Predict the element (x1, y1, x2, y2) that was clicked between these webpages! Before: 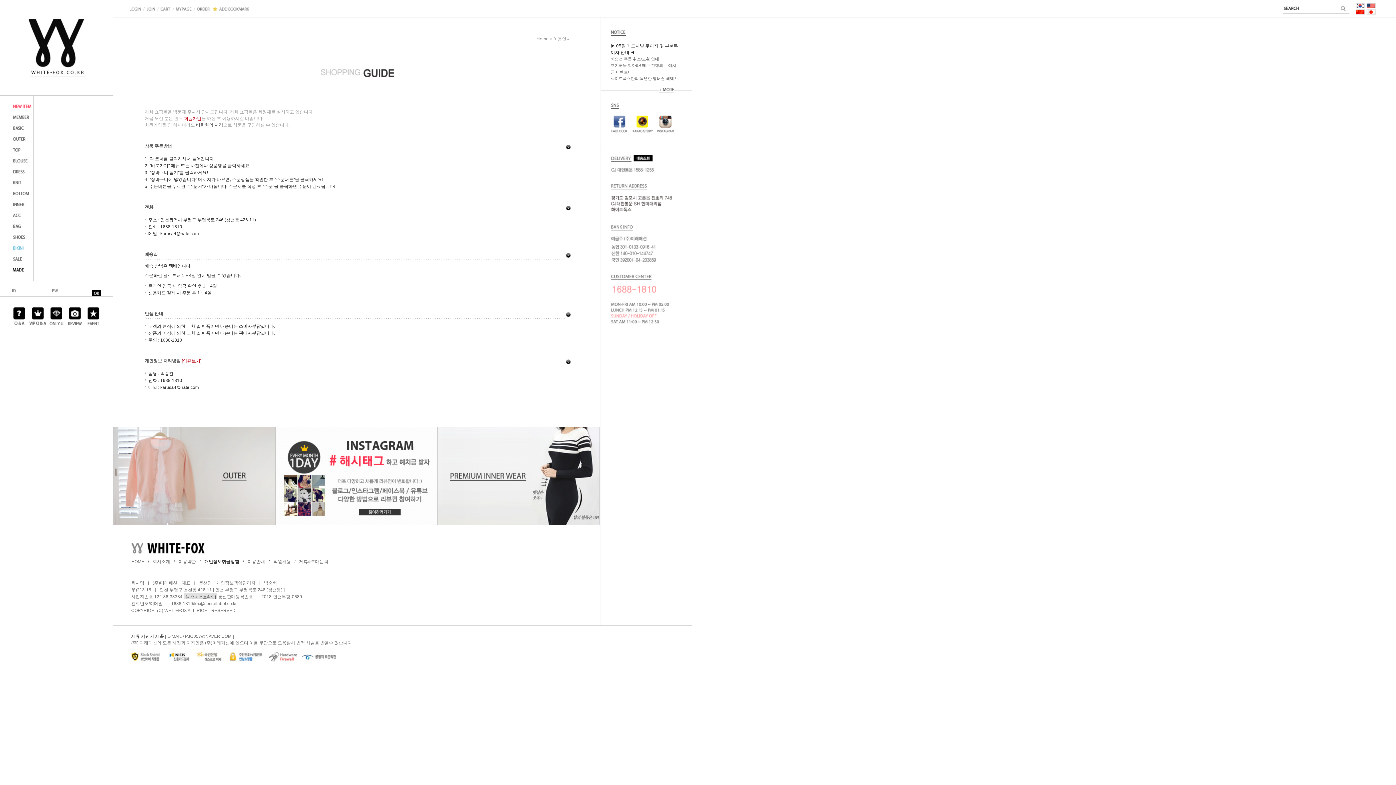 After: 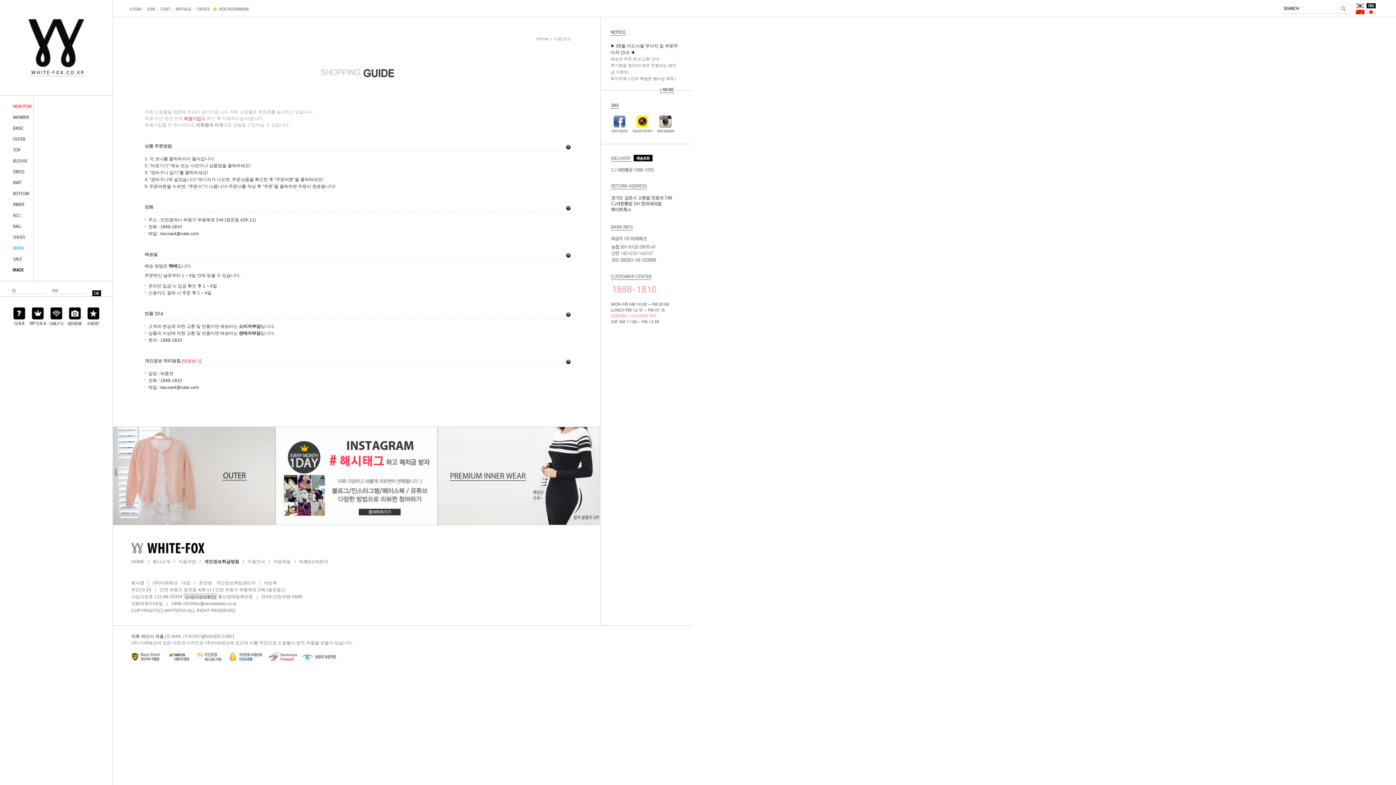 Action: bbox: (1366, 2, 1376, 8)